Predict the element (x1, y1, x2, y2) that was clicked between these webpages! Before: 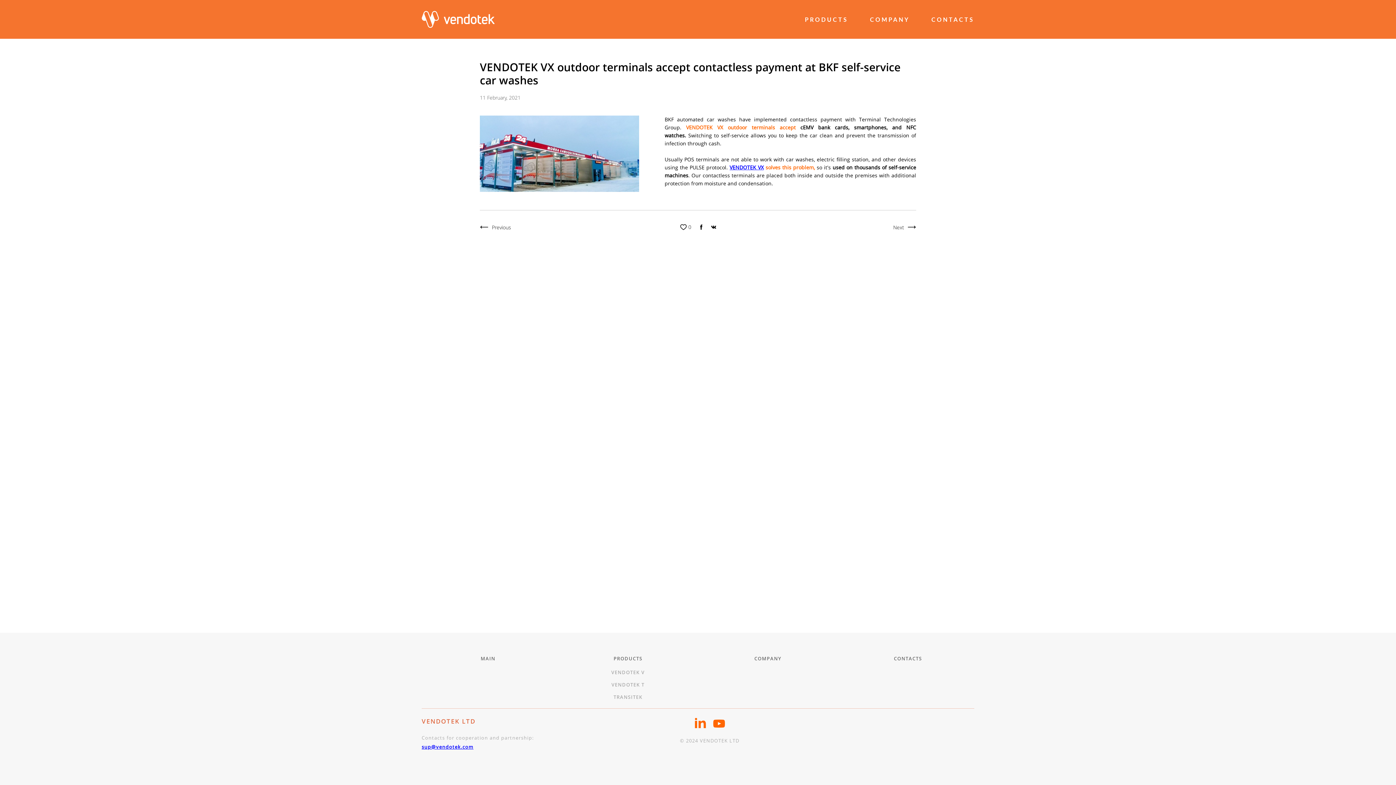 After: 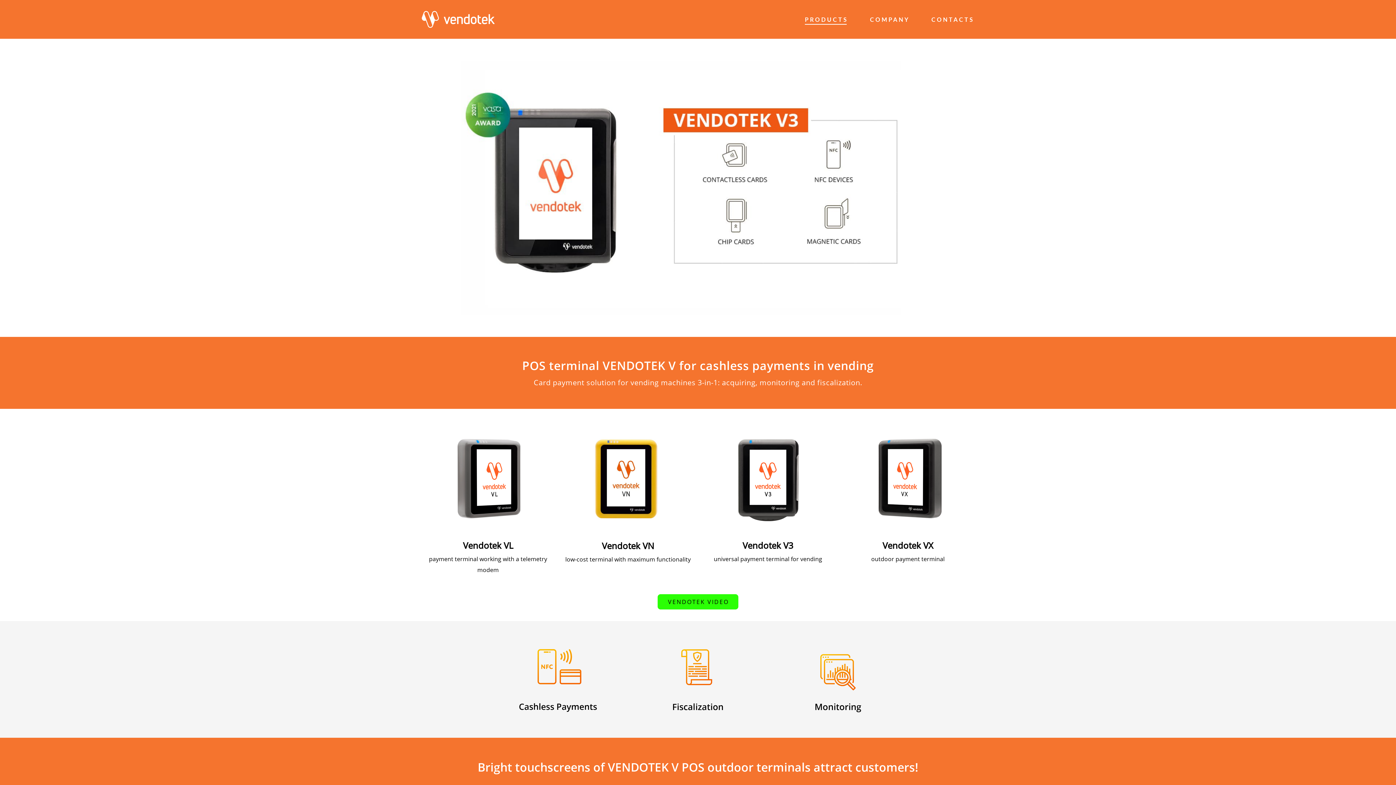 Action: bbox: (611, 669, 644, 676) label: VENDOTEK V